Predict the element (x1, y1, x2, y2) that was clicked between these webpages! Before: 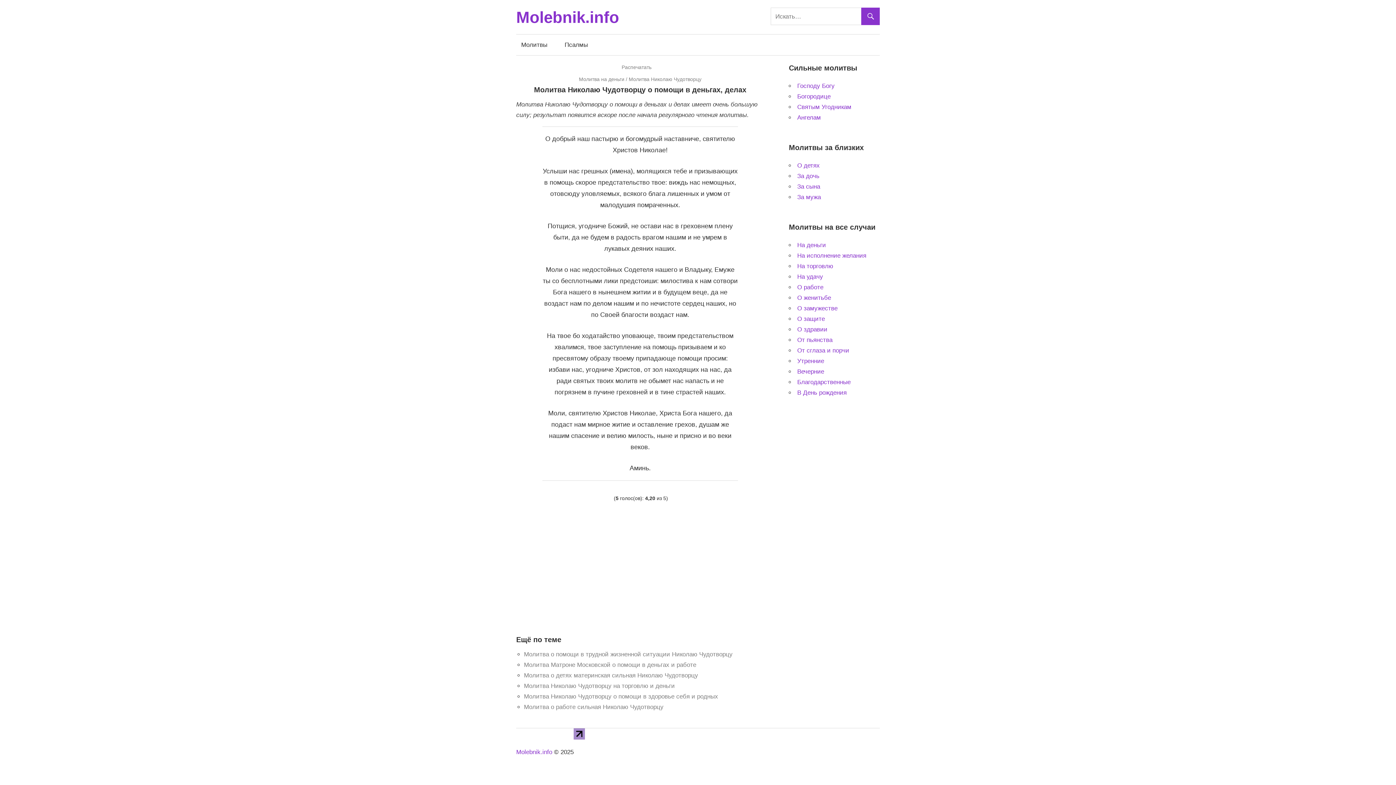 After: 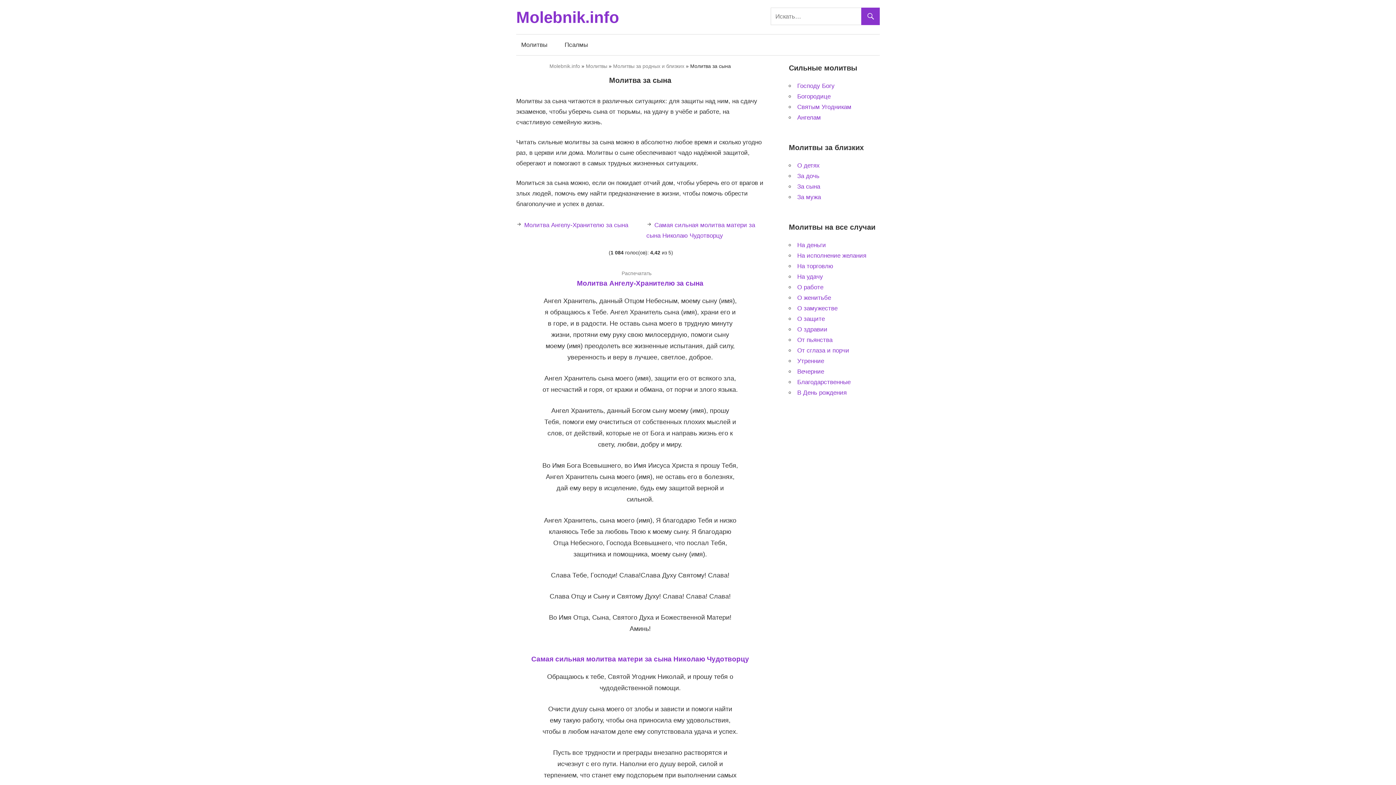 Action: bbox: (797, 183, 820, 190) label: За сына